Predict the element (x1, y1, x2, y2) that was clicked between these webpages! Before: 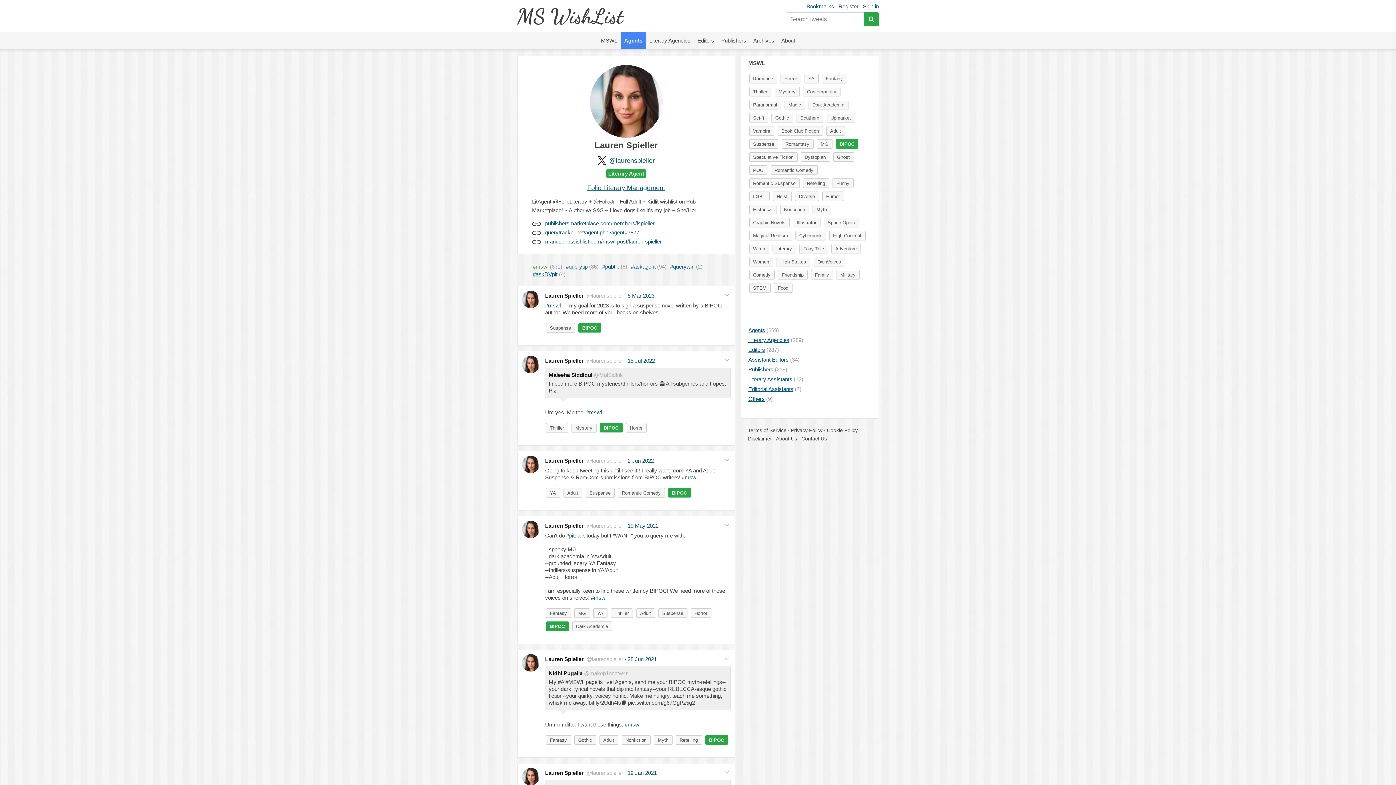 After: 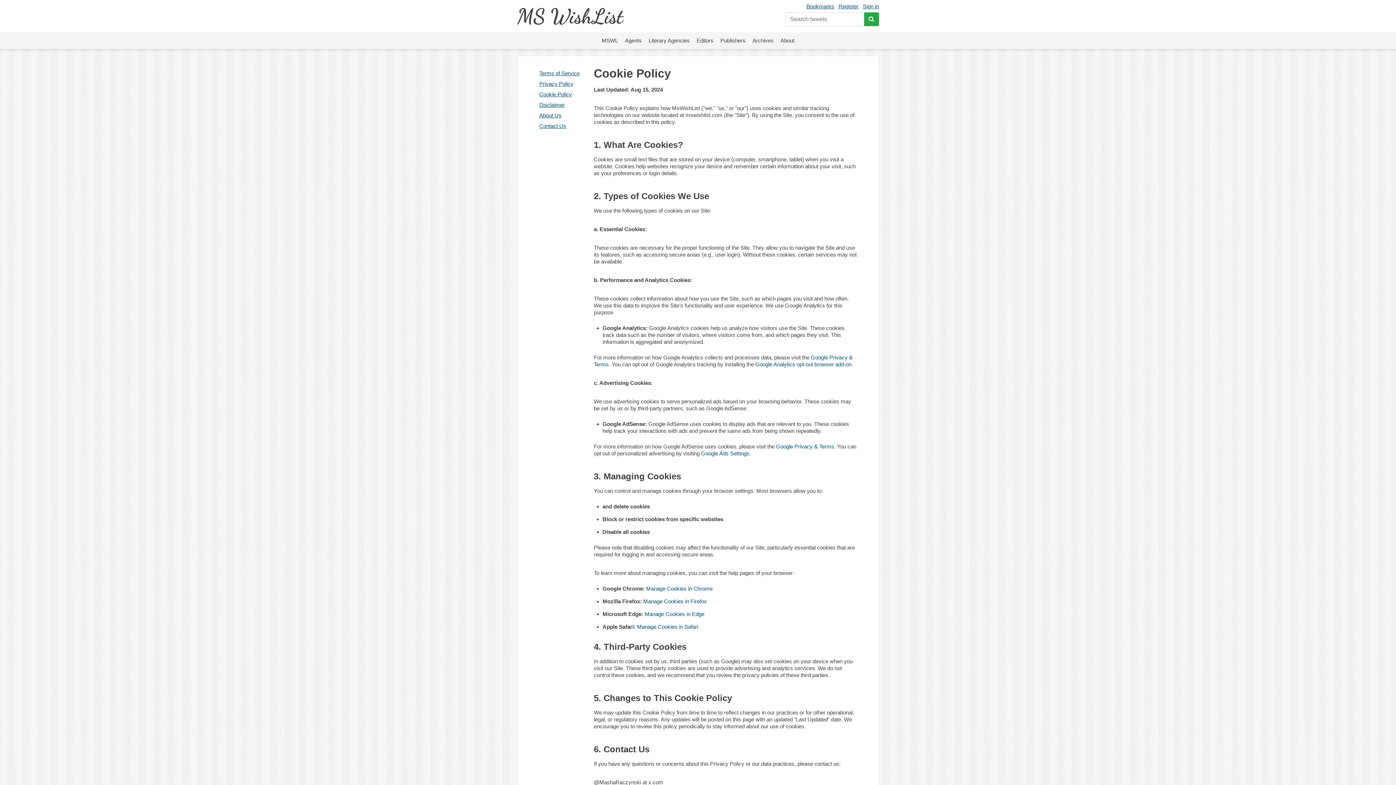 Action: bbox: (827, 427, 858, 433) label: Cookie Policy